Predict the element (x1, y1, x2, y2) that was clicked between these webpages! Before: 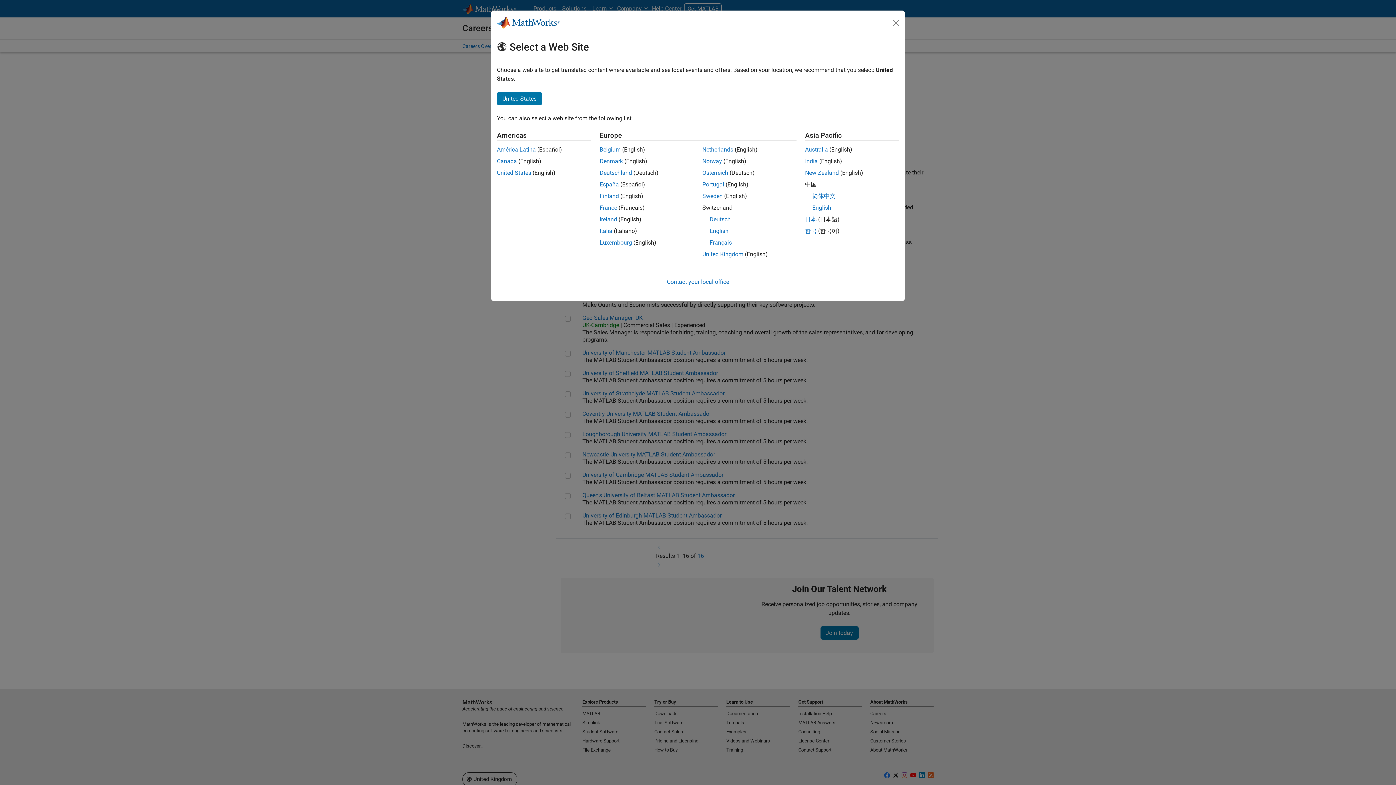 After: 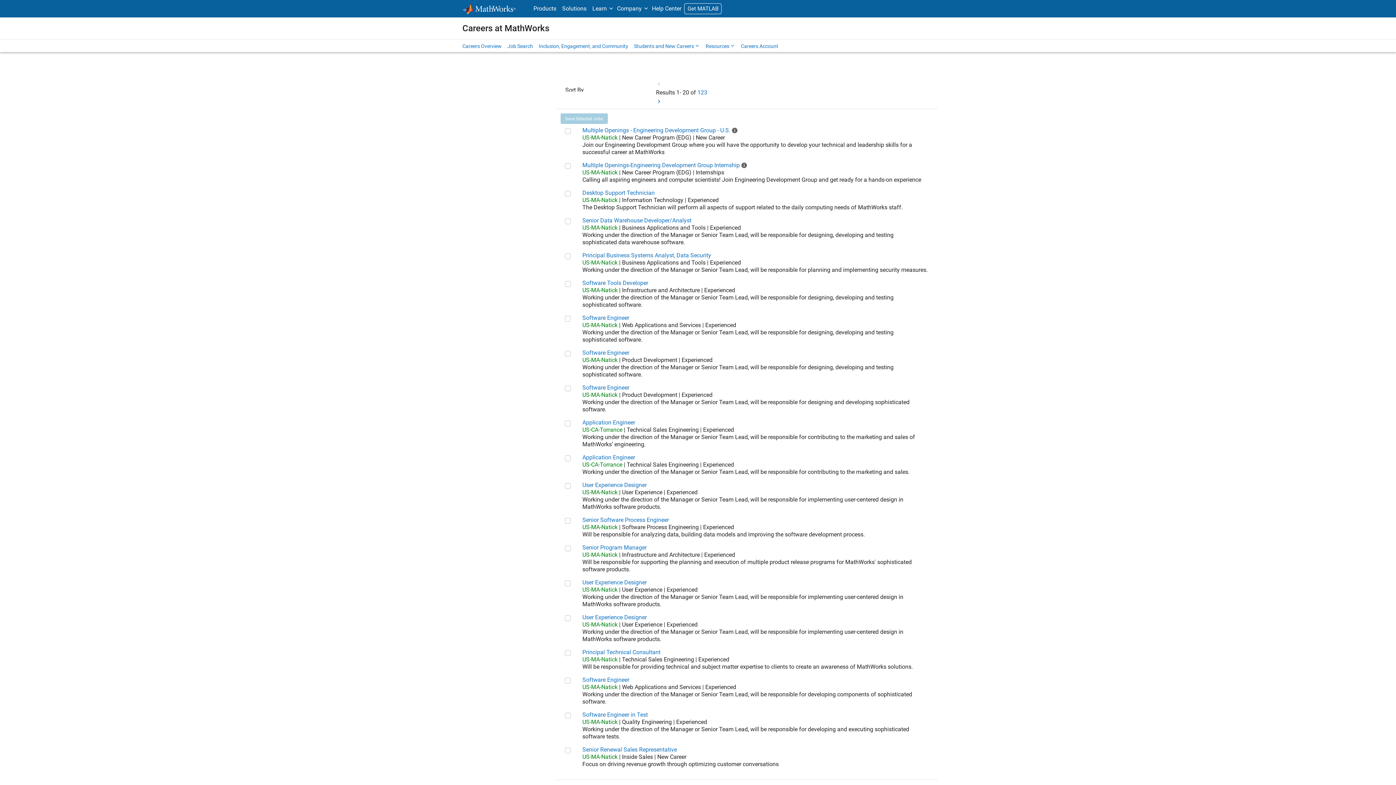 Action: bbox: (702, 181, 724, 188) label: Portugal